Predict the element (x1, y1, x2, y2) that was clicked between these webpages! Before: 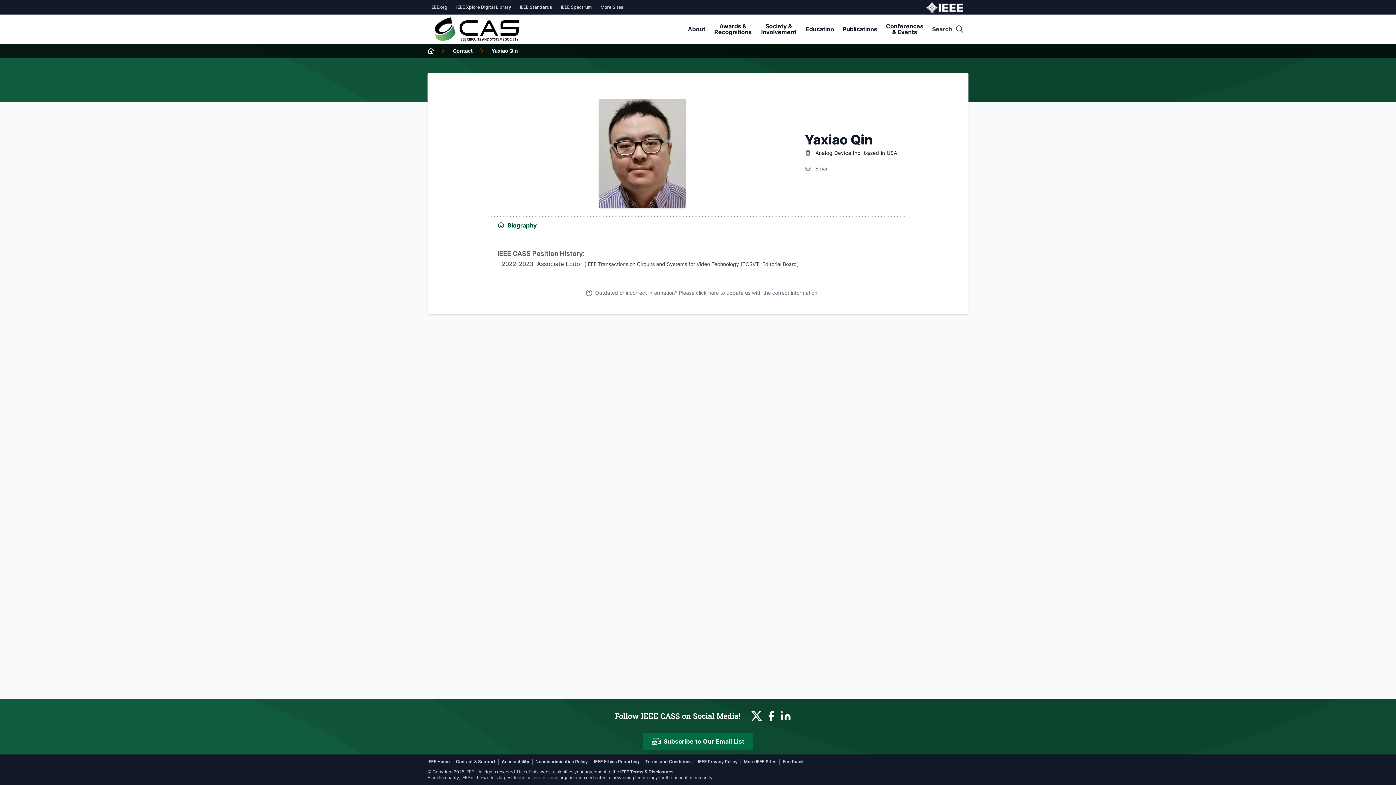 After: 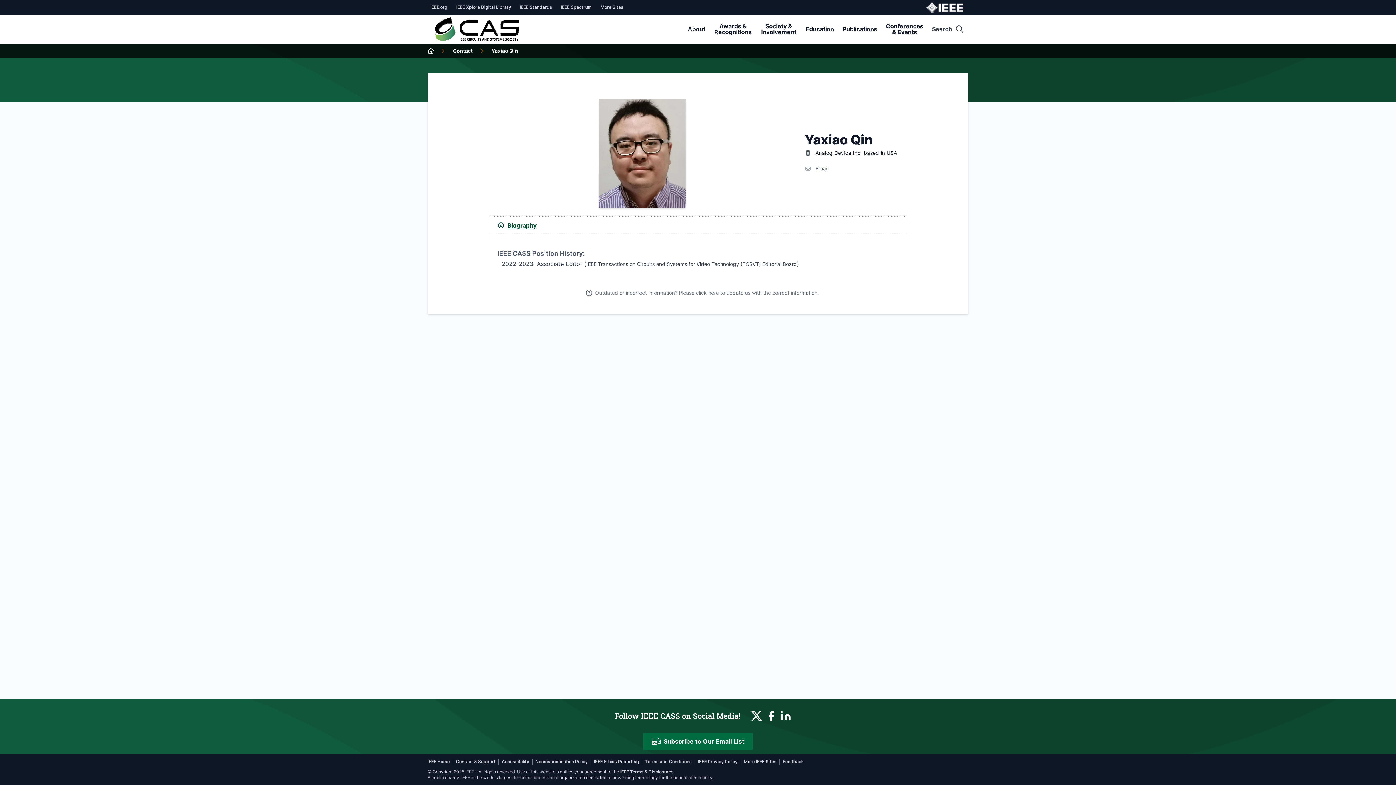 Action: bbox: (778, 708, 793, 724)